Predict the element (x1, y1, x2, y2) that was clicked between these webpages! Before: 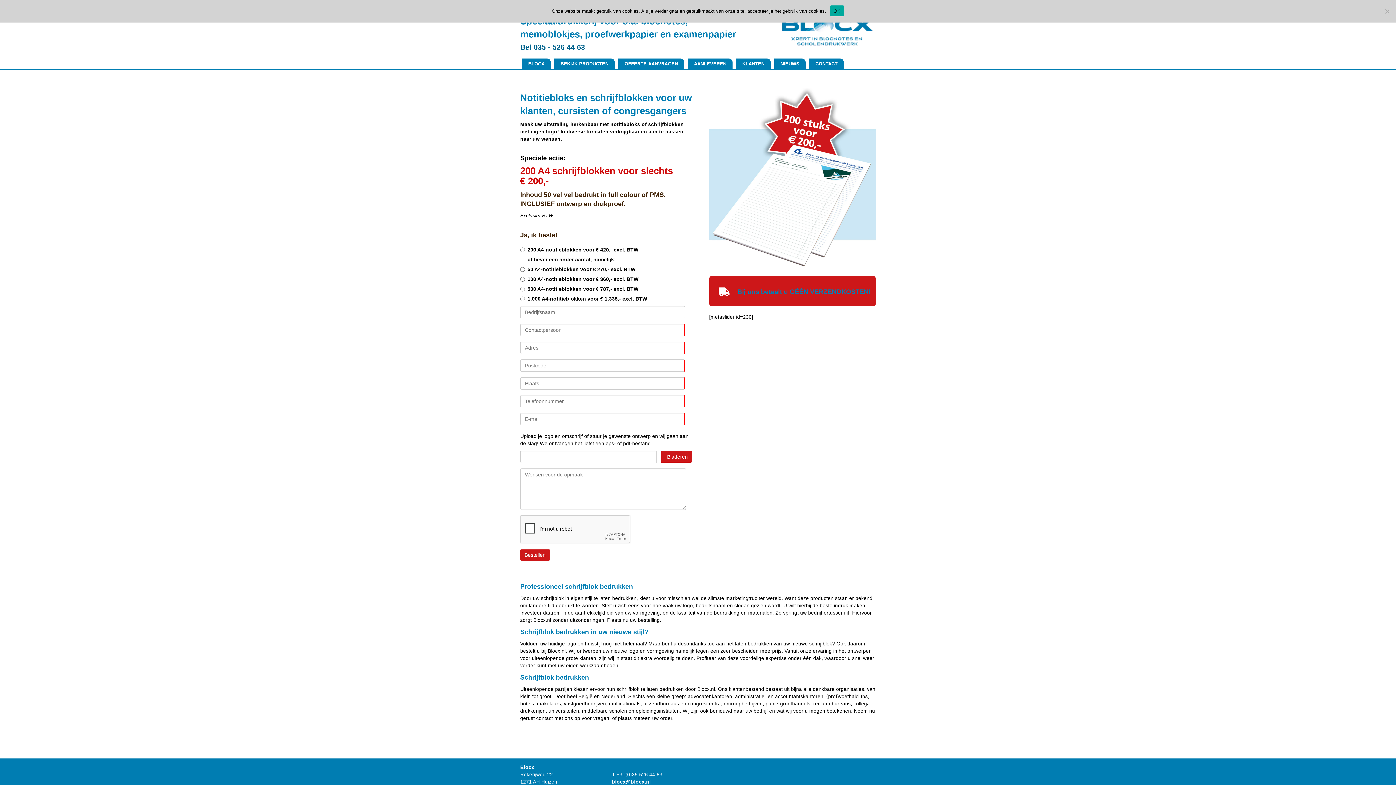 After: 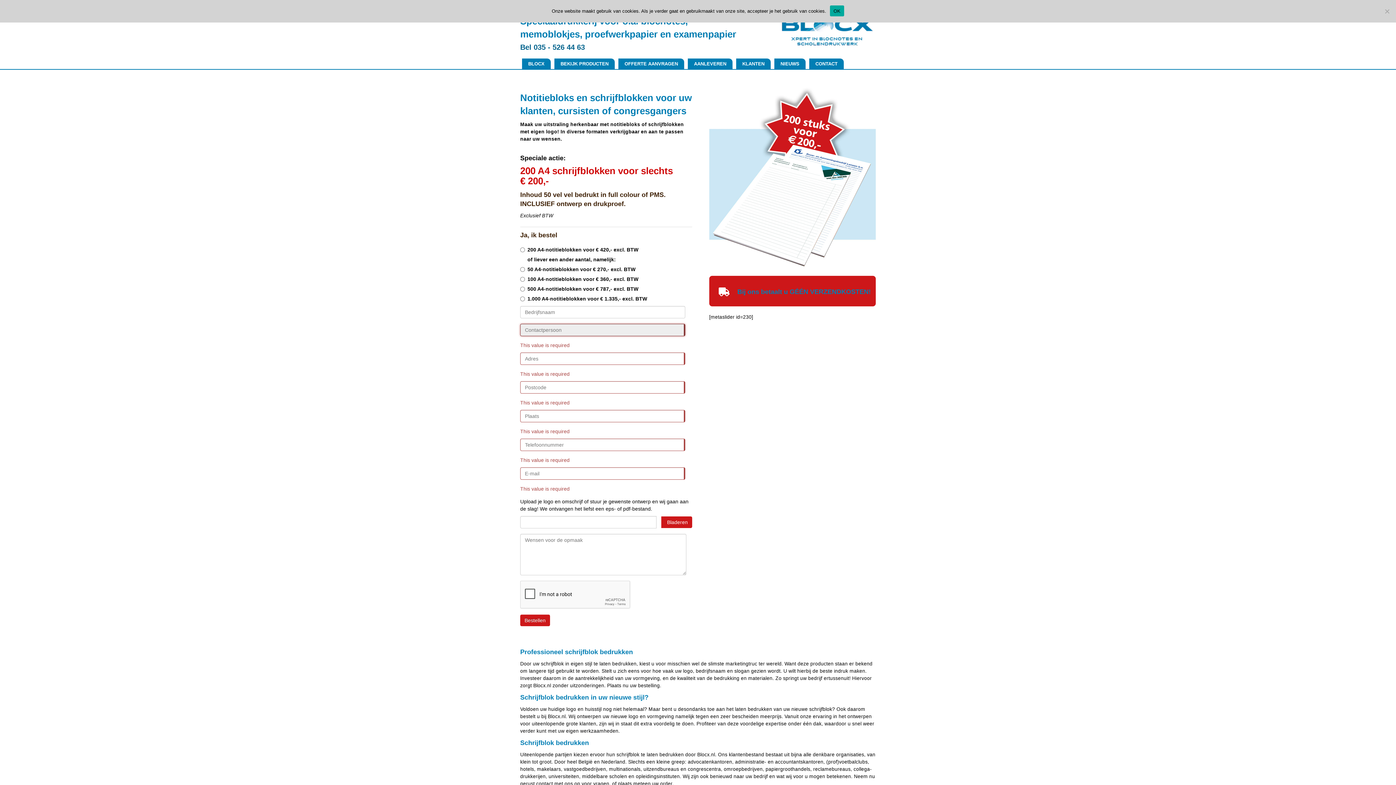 Action: label: Bestellen bbox: (520, 549, 550, 561)